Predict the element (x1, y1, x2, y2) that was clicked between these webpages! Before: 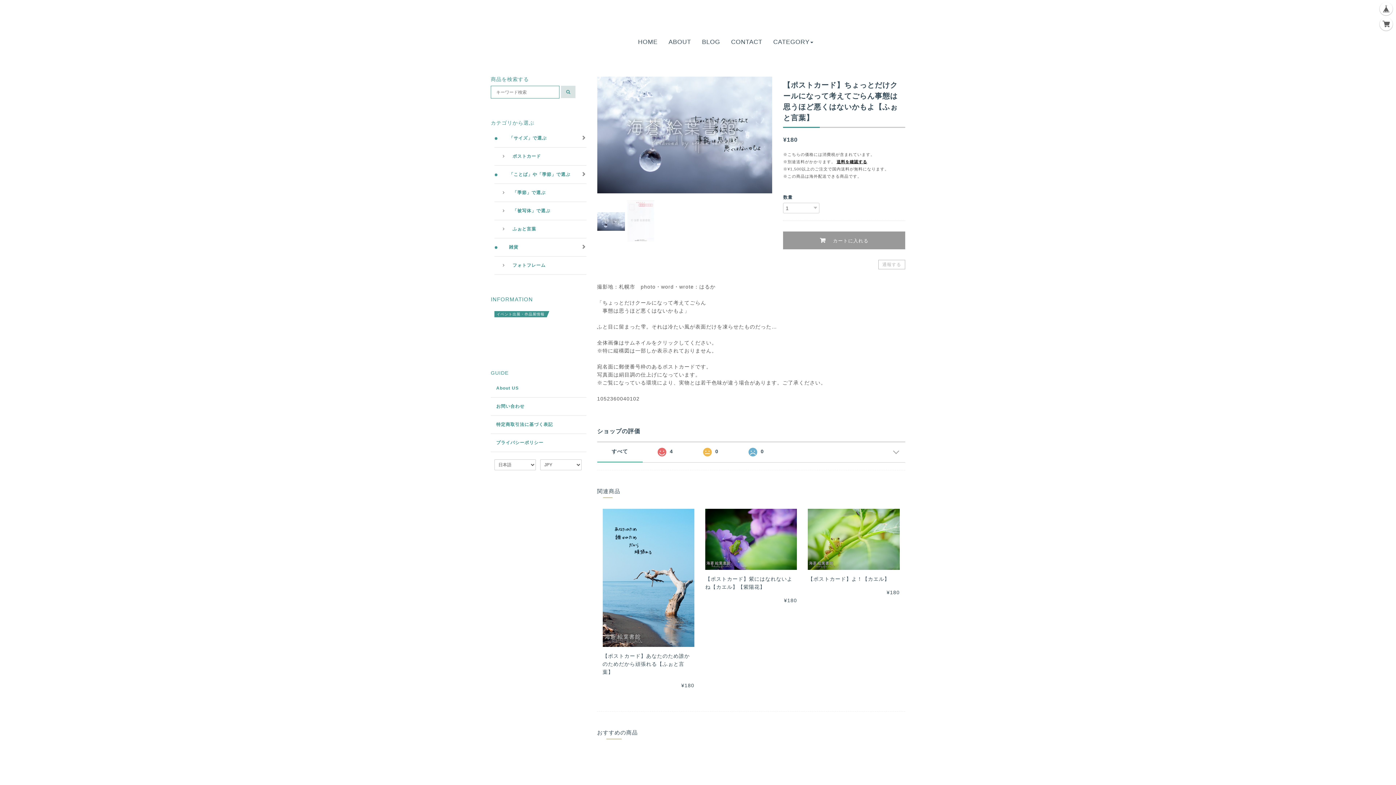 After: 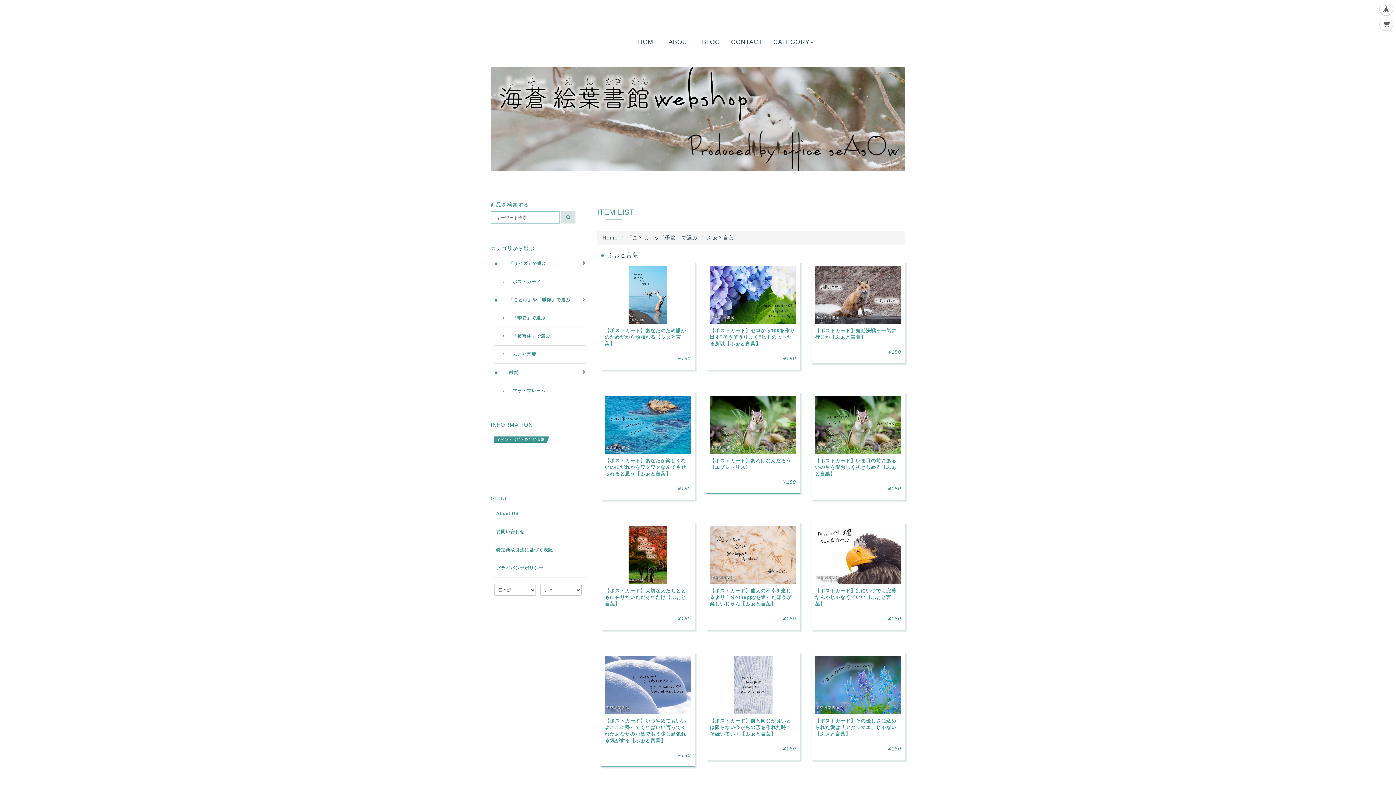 Action: bbox: (494, 220, 586, 238) label: ふぉと言葉